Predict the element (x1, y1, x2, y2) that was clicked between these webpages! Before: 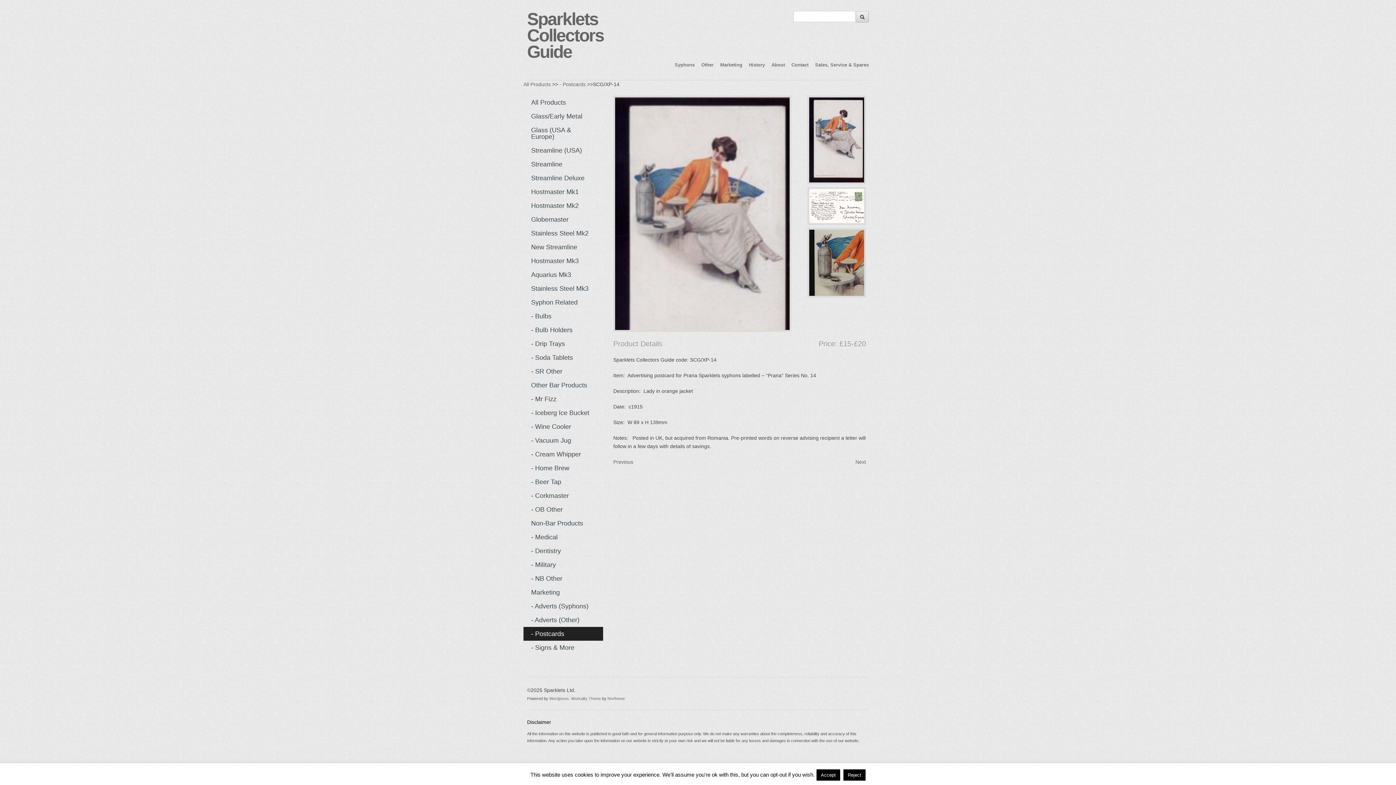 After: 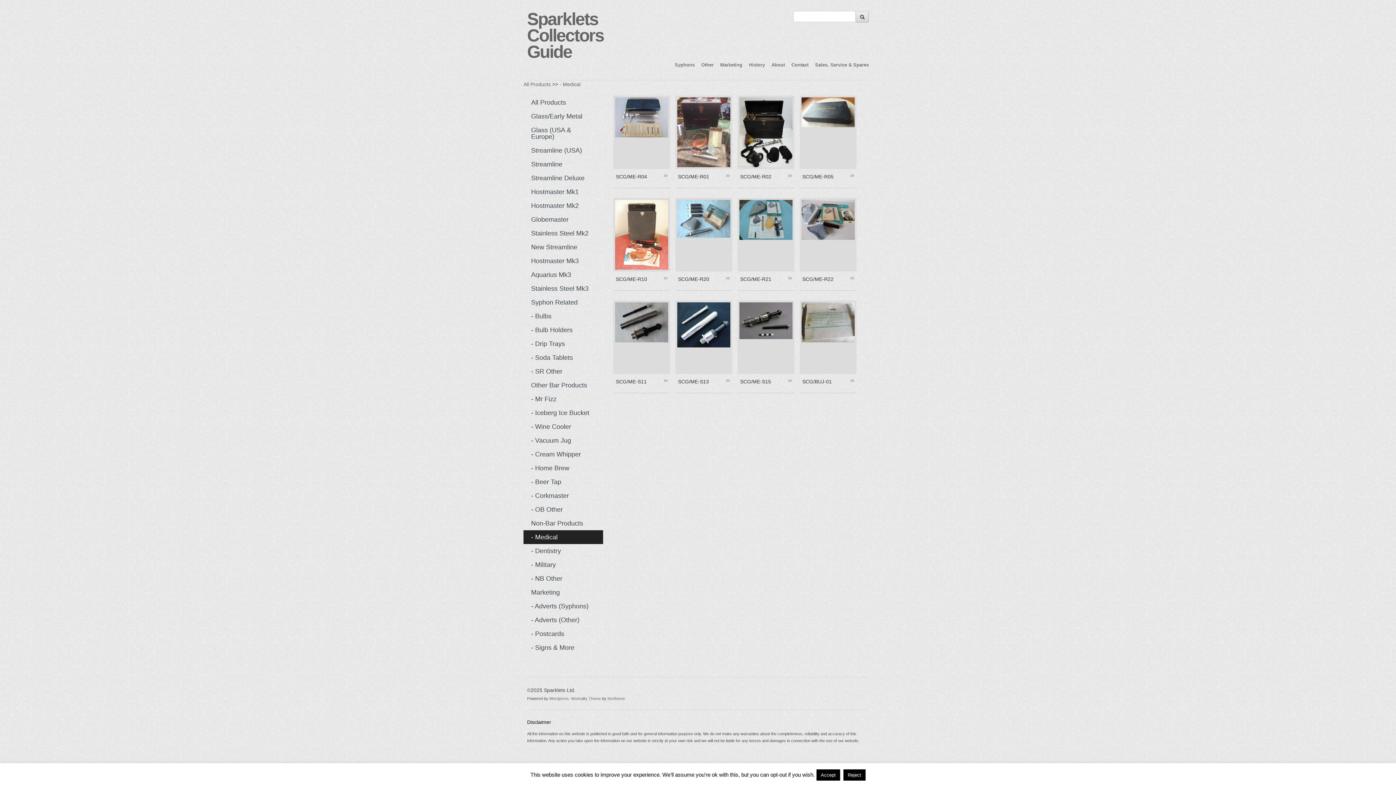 Action: label: - Medical bbox: (523, 530, 603, 544)